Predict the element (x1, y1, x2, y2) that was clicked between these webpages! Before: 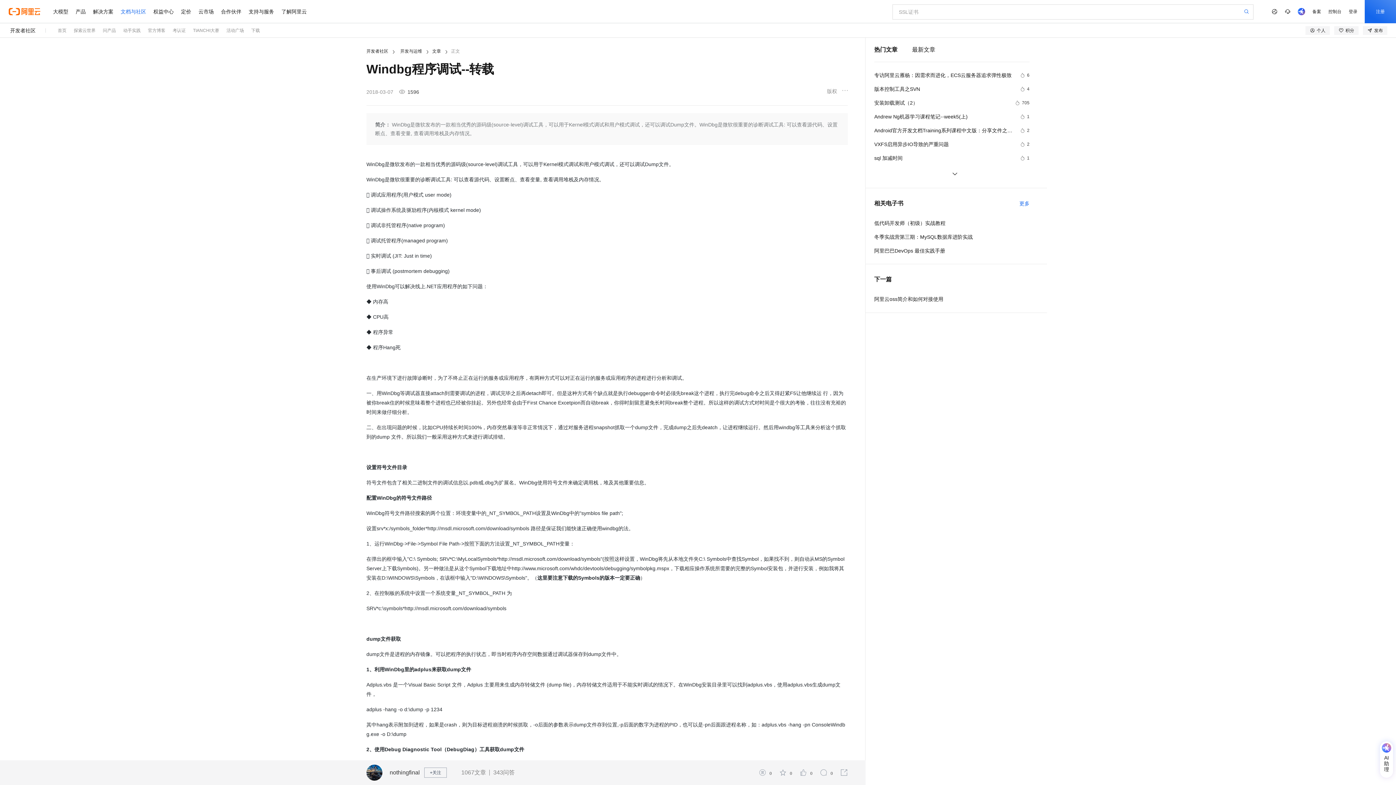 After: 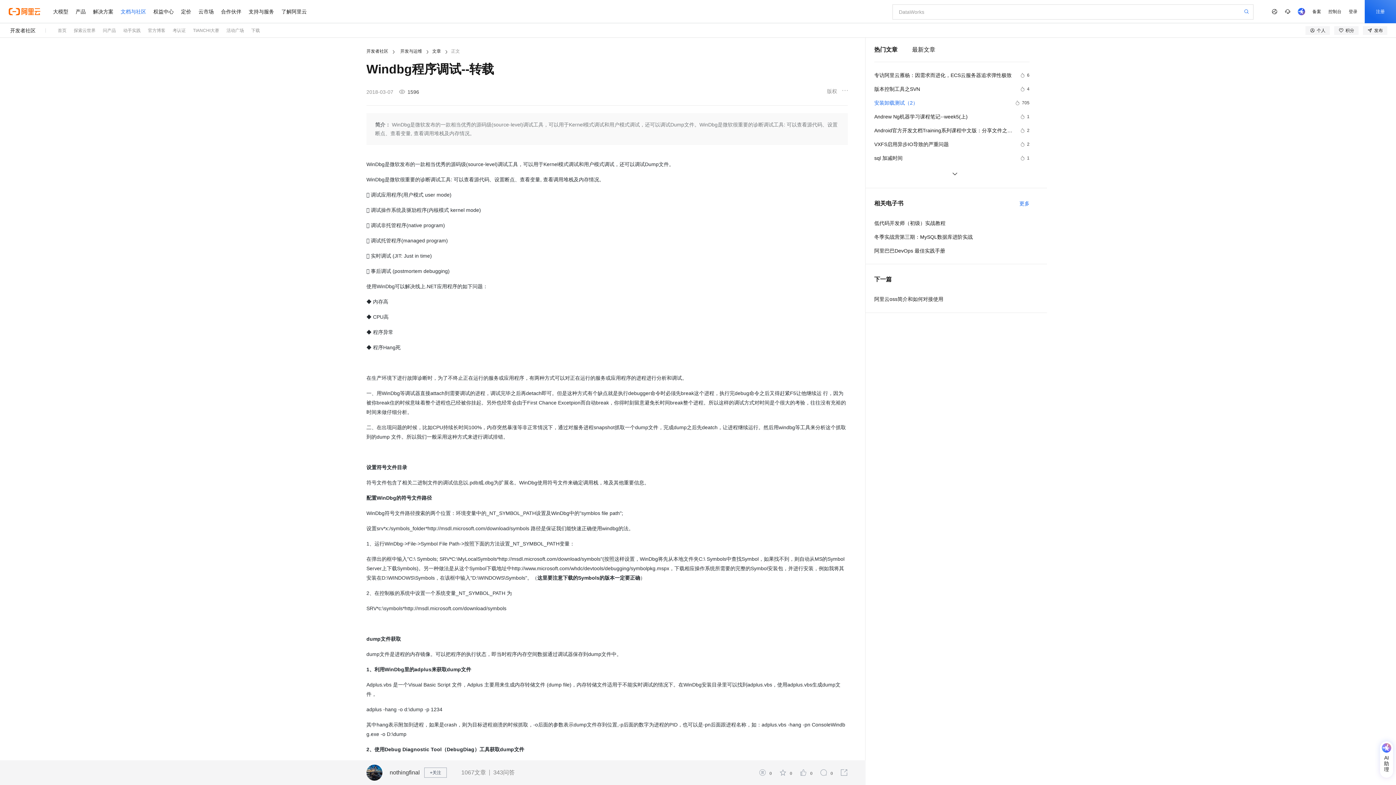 Action: label: 安装卸载测试（2）
705 bbox: (874, 98, 1029, 107)